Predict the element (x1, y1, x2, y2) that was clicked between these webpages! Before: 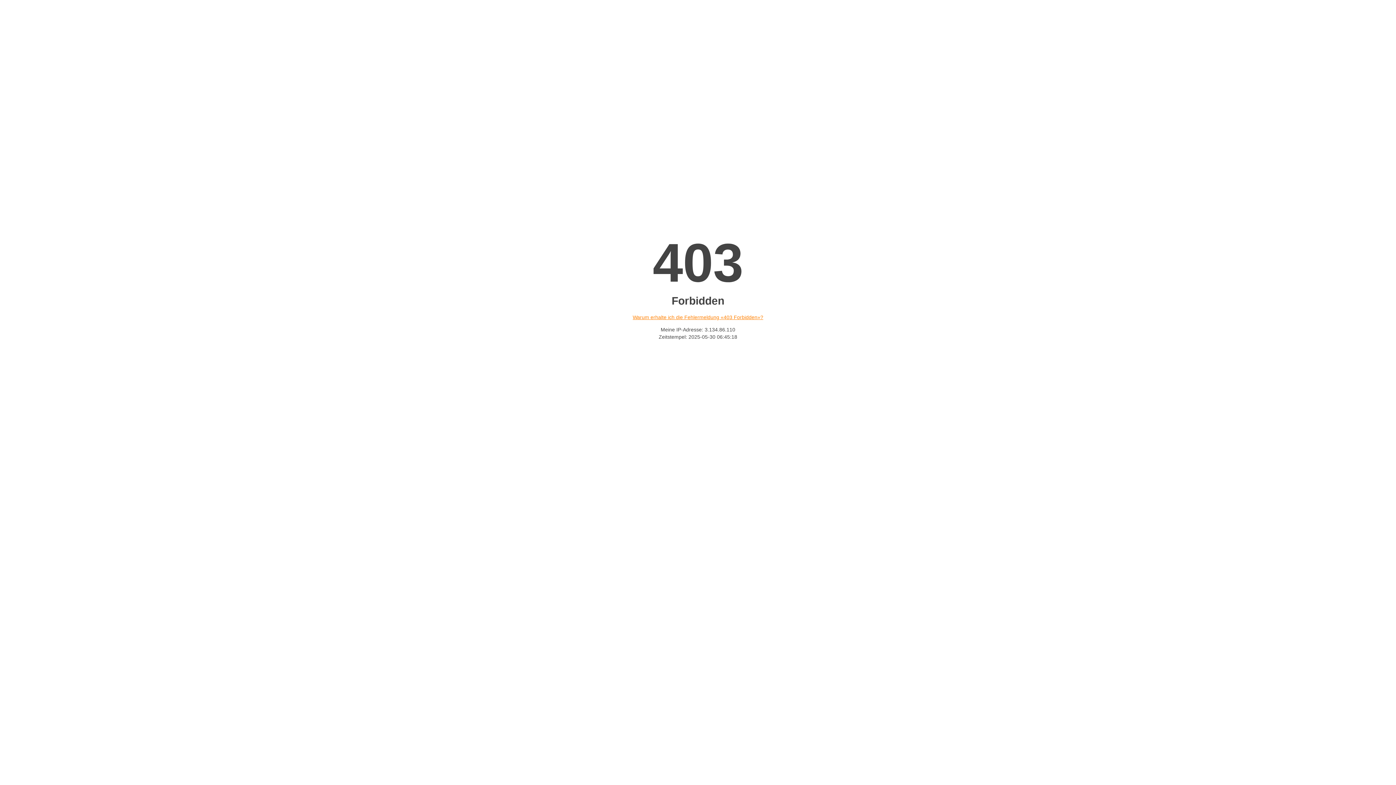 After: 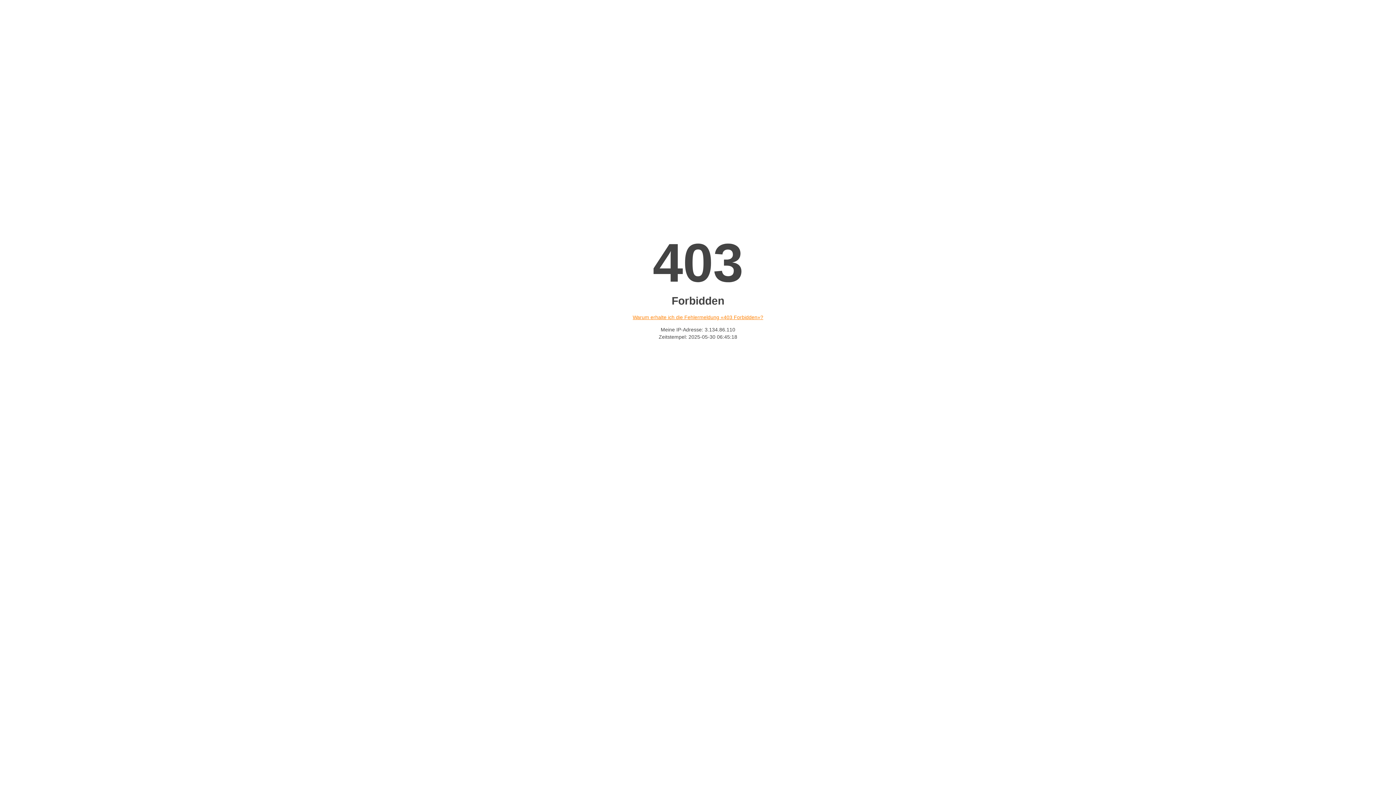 Action: label: Warum erhalte ich die Fehlermeldung «403 Forbidden»? bbox: (632, 314, 763, 320)